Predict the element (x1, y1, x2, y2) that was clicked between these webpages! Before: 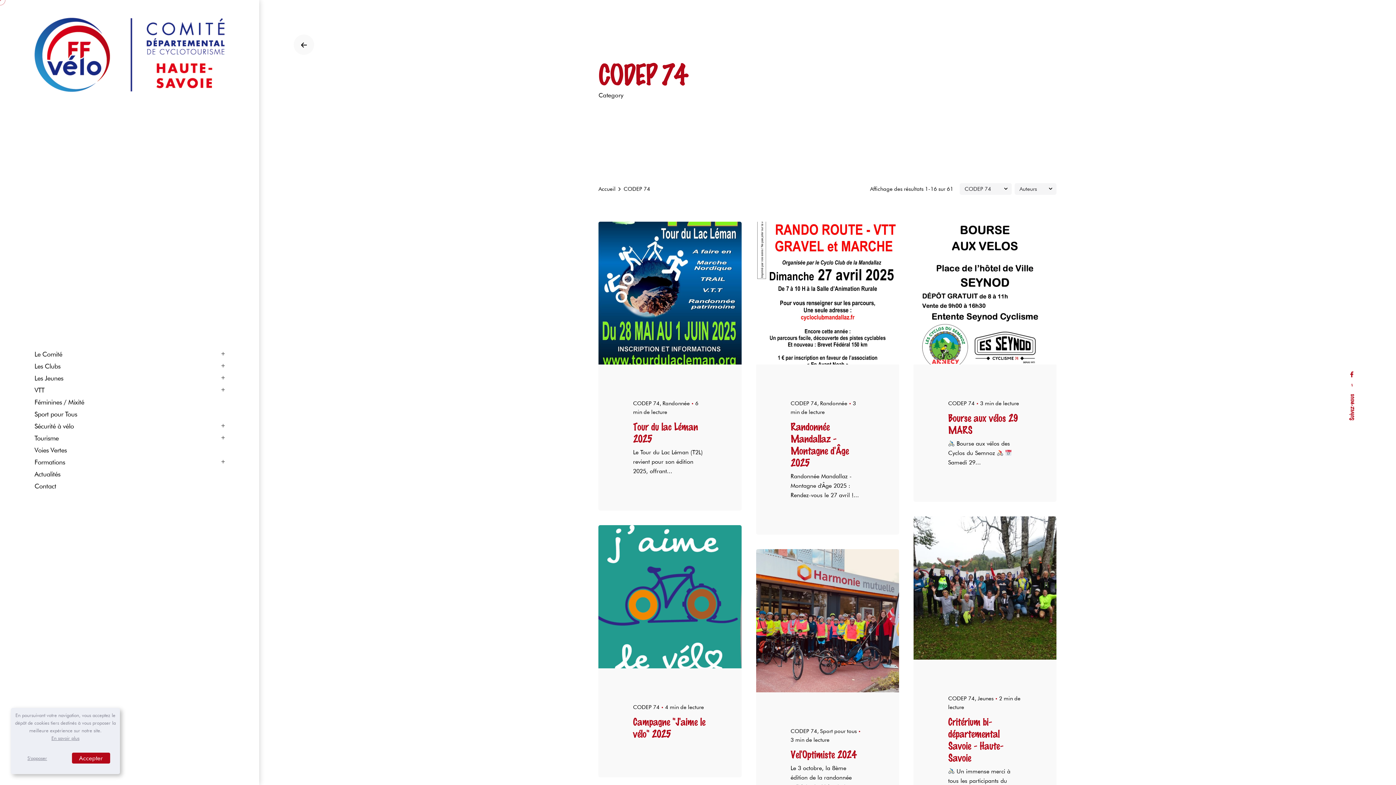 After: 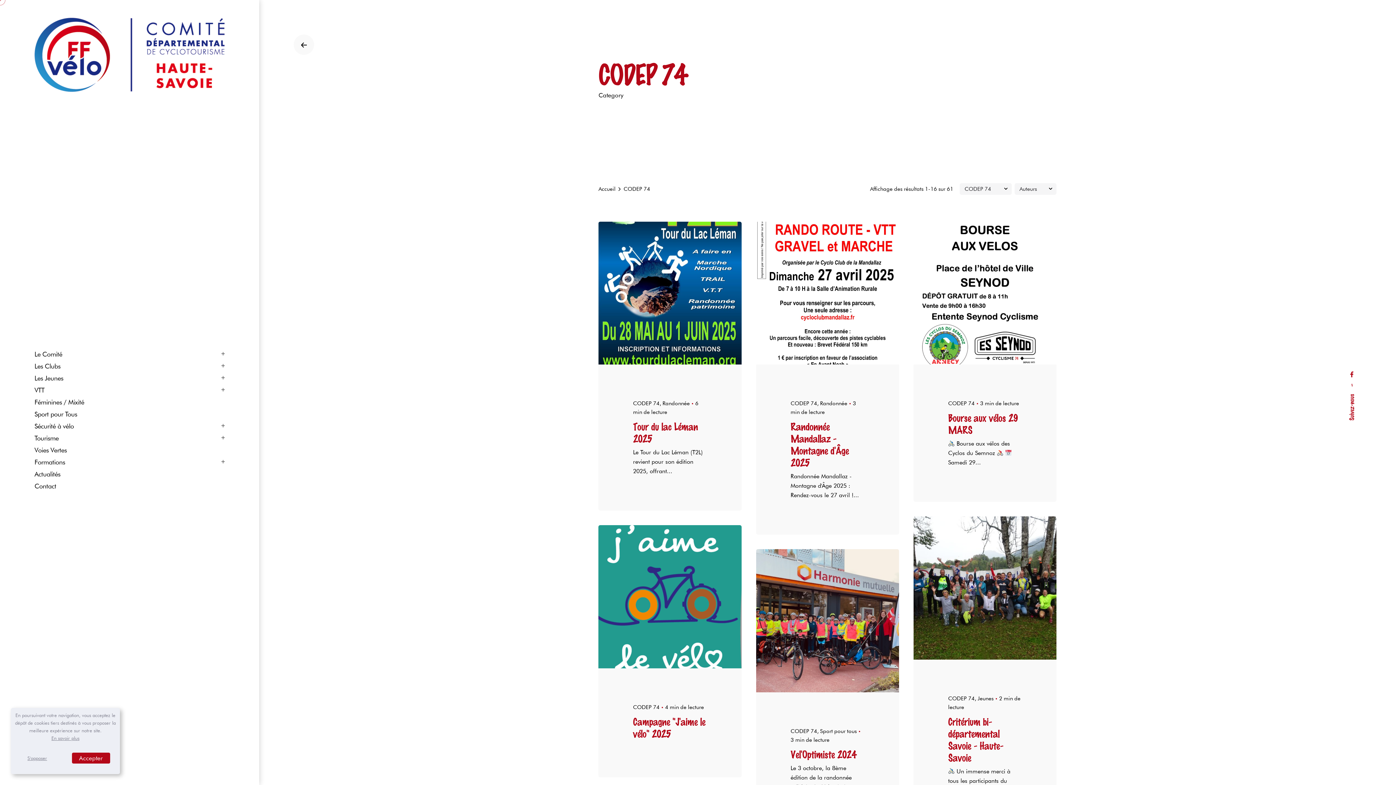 Action: label: CODEP 74 bbox: (790, 400, 818, 407)